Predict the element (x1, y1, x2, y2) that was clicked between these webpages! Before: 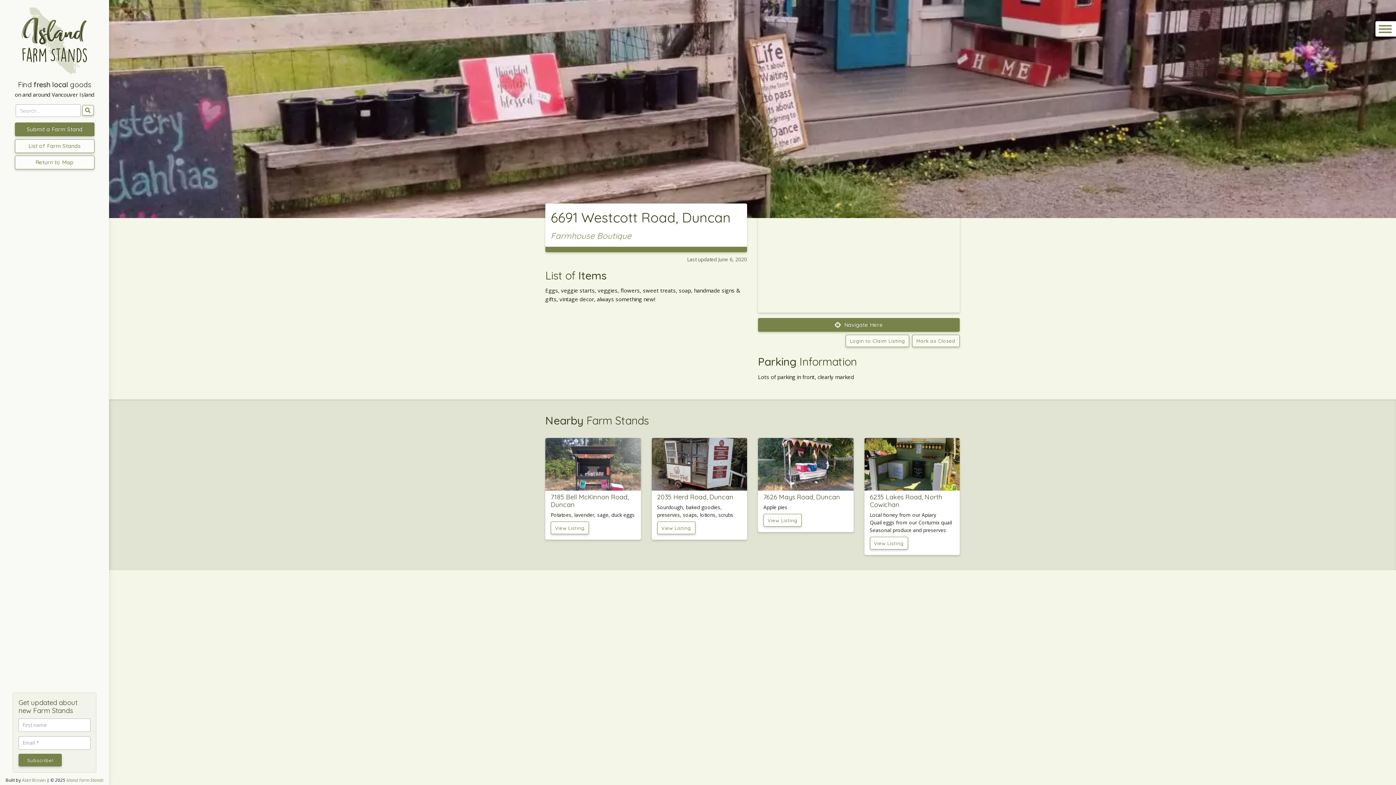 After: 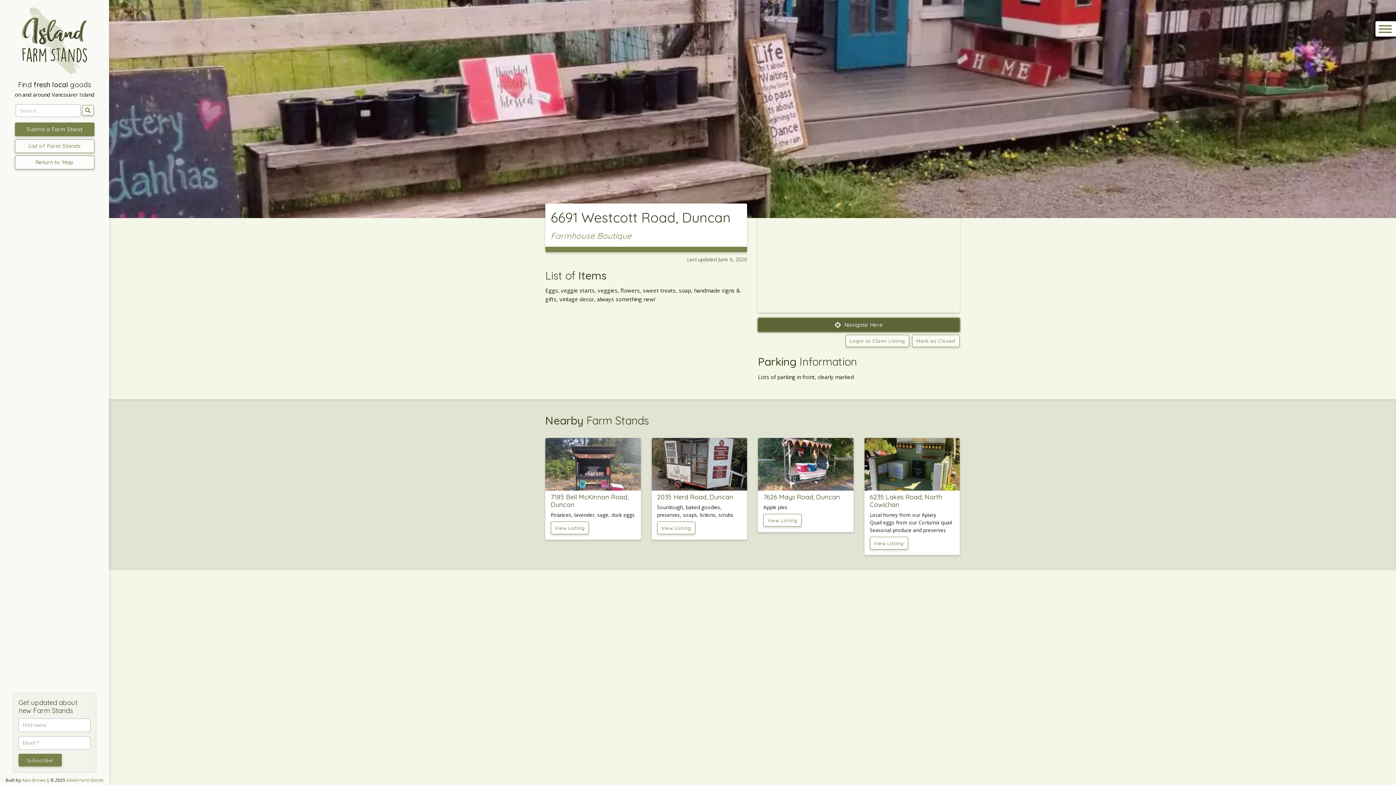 Action: label:  Navigate Here bbox: (758, 318, 960, 332)